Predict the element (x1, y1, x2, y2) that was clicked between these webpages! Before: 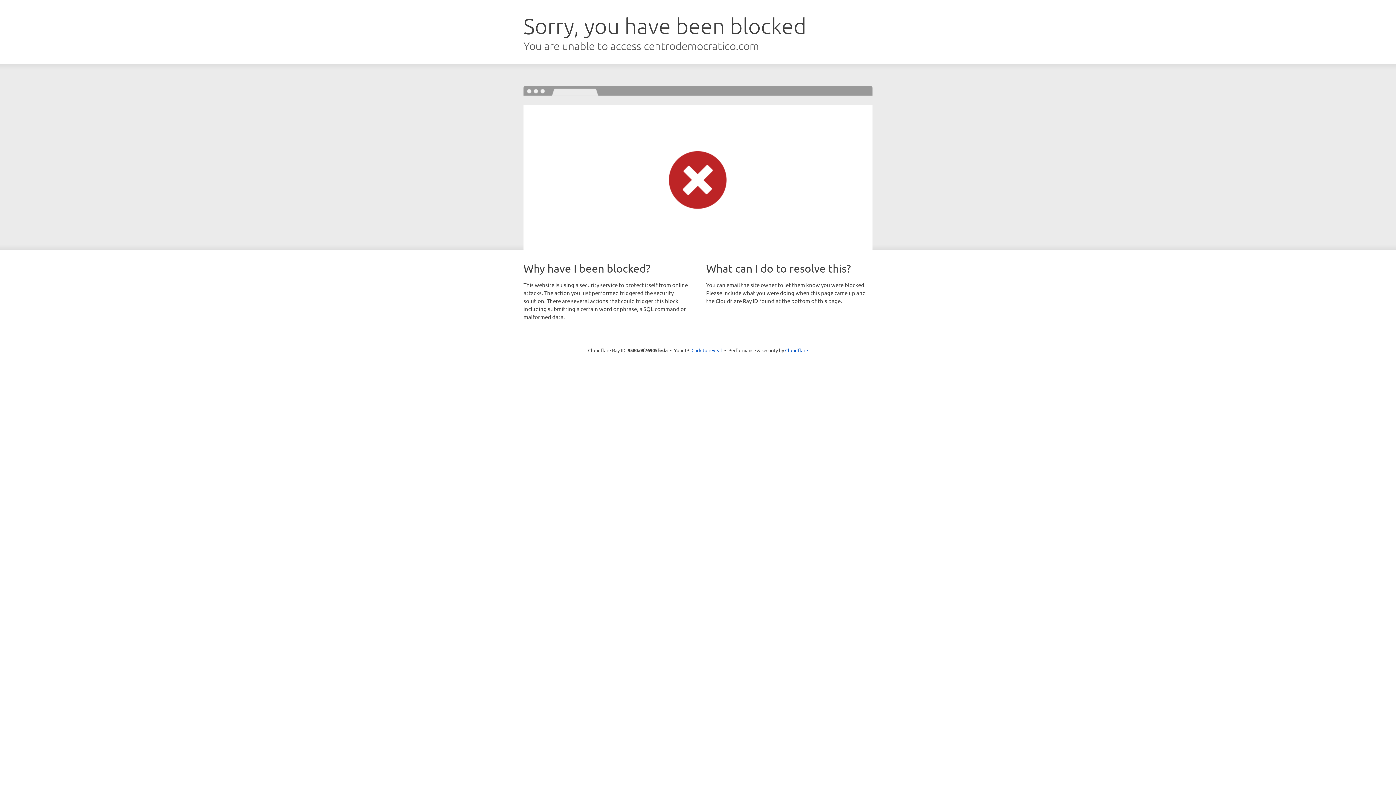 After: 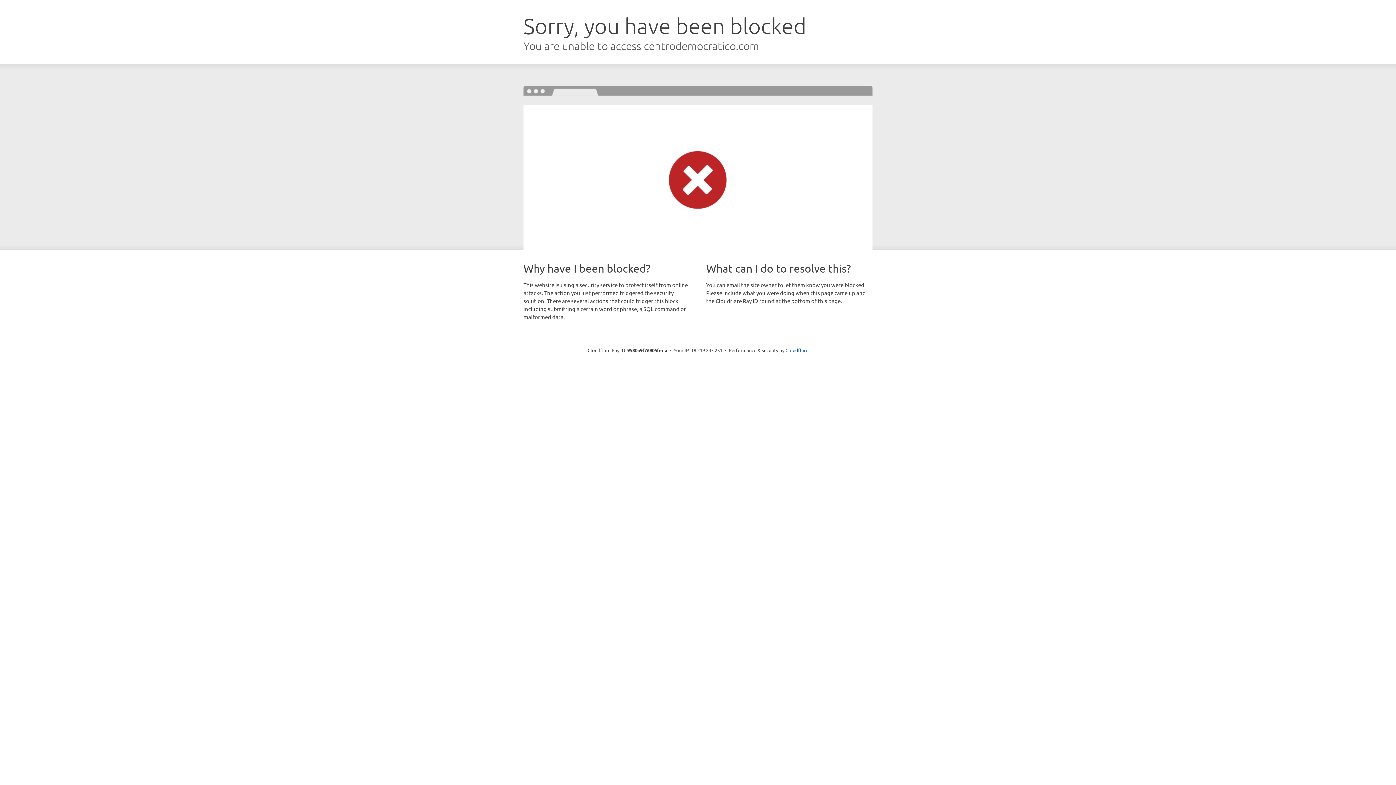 Action: label: Click to reveal bbox: (691, 346, 722, 353)